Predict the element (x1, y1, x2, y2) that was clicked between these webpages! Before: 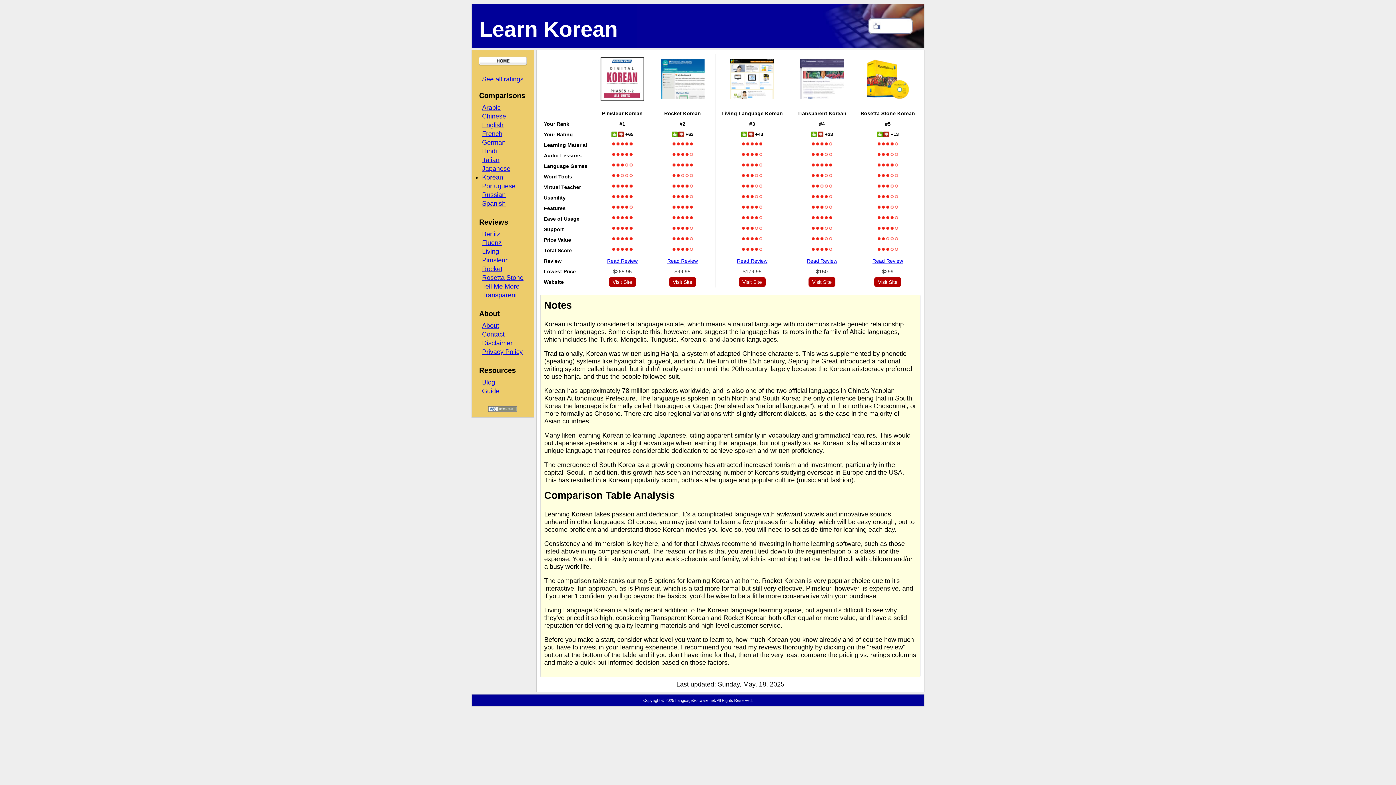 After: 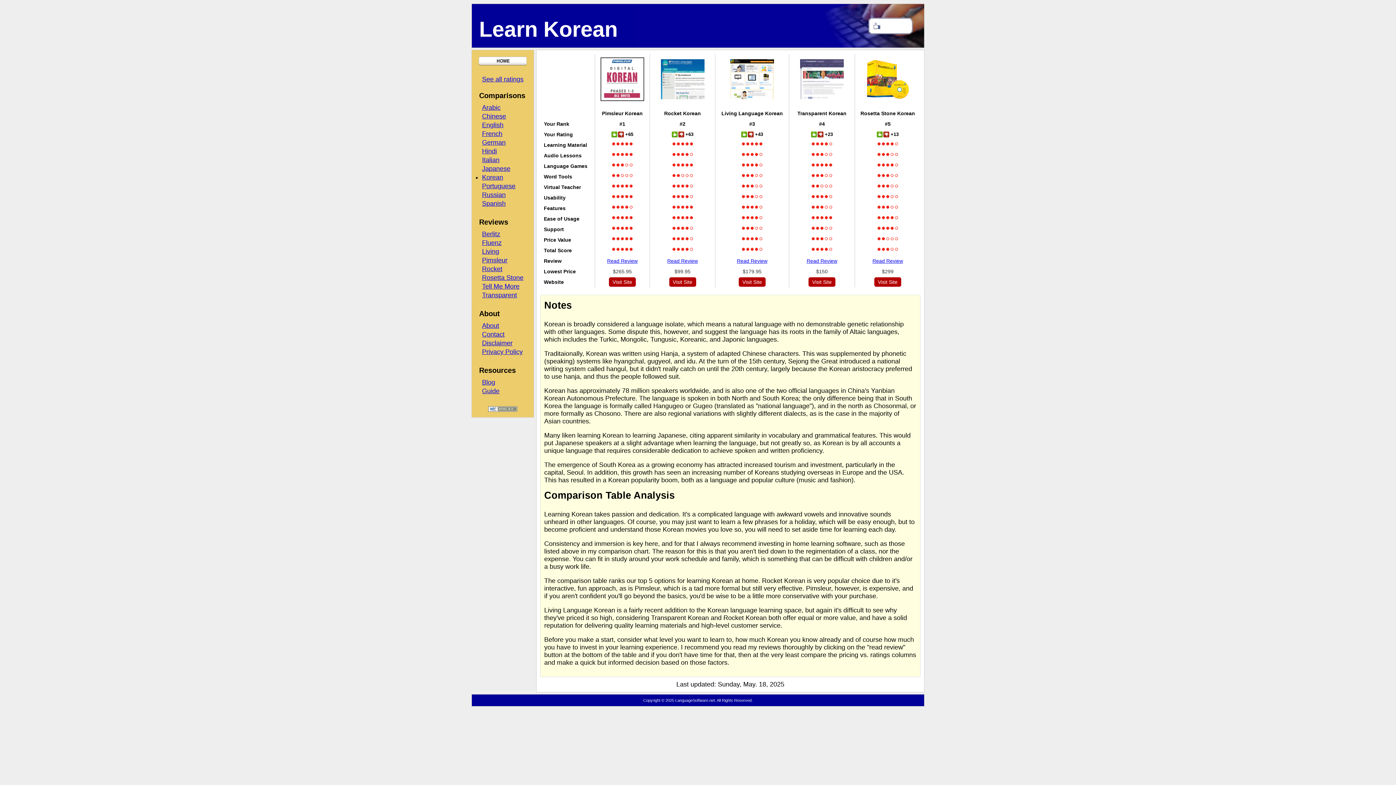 Action: bbox: (488, 406, 517, 413)